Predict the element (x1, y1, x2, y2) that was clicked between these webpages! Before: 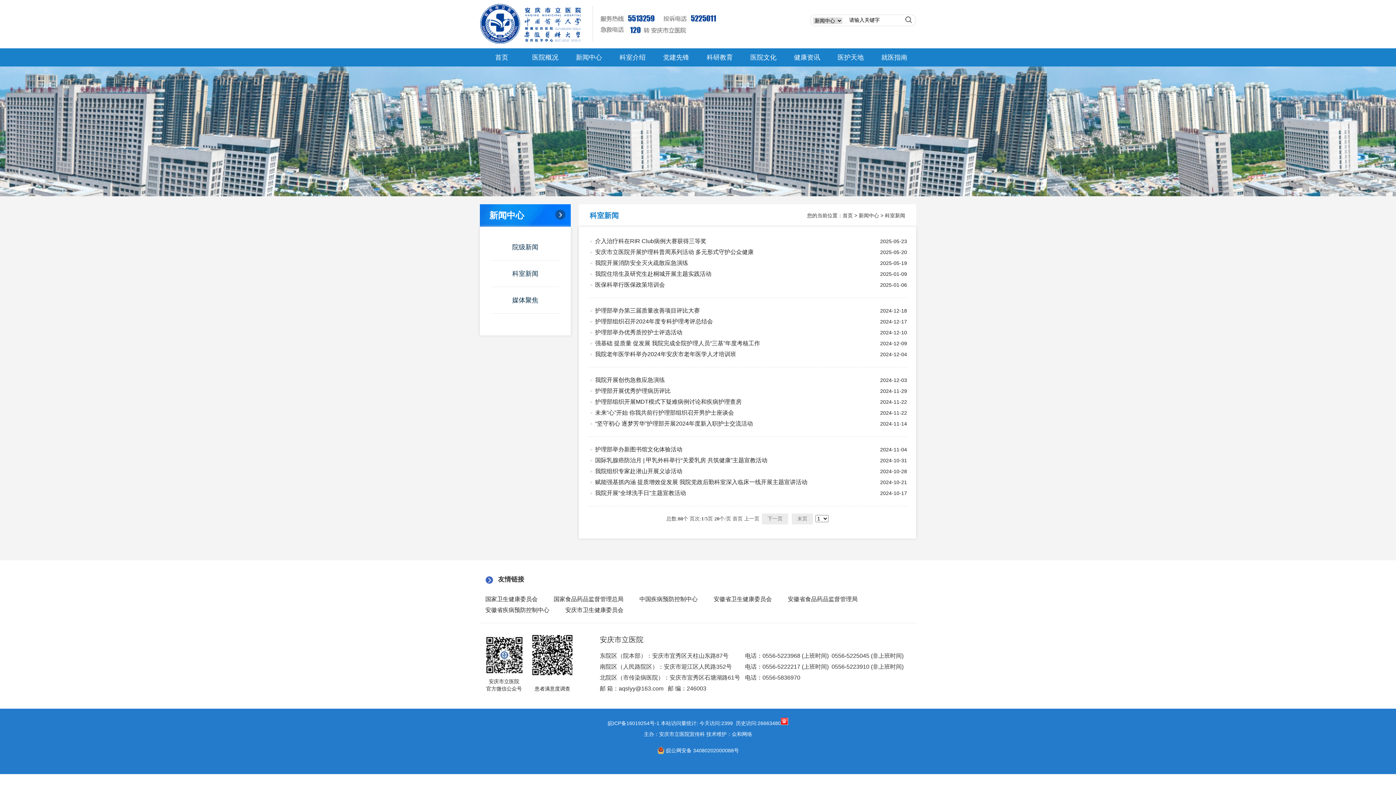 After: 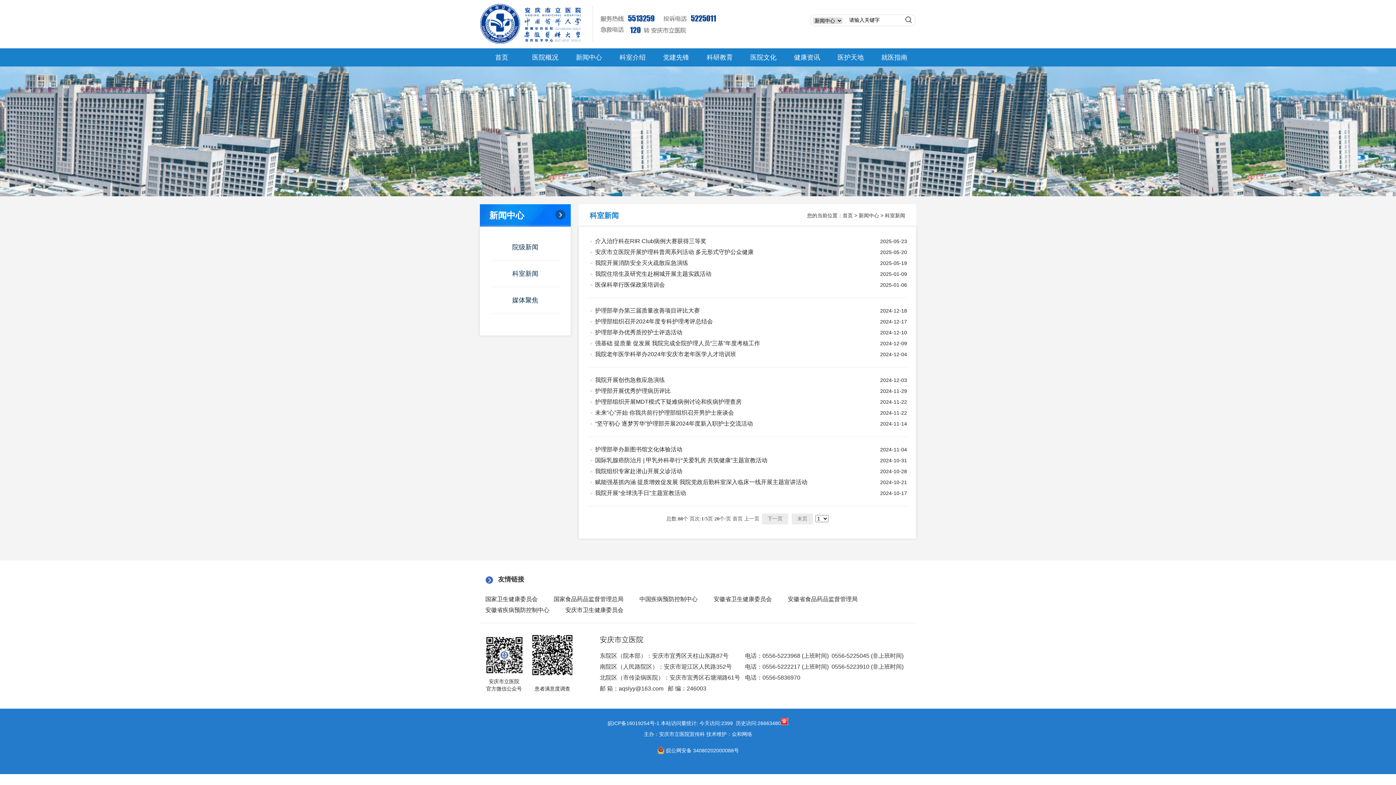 Action: label: 皖公网安备 34080202000088号 bbox: (657, 747, 739, 754)